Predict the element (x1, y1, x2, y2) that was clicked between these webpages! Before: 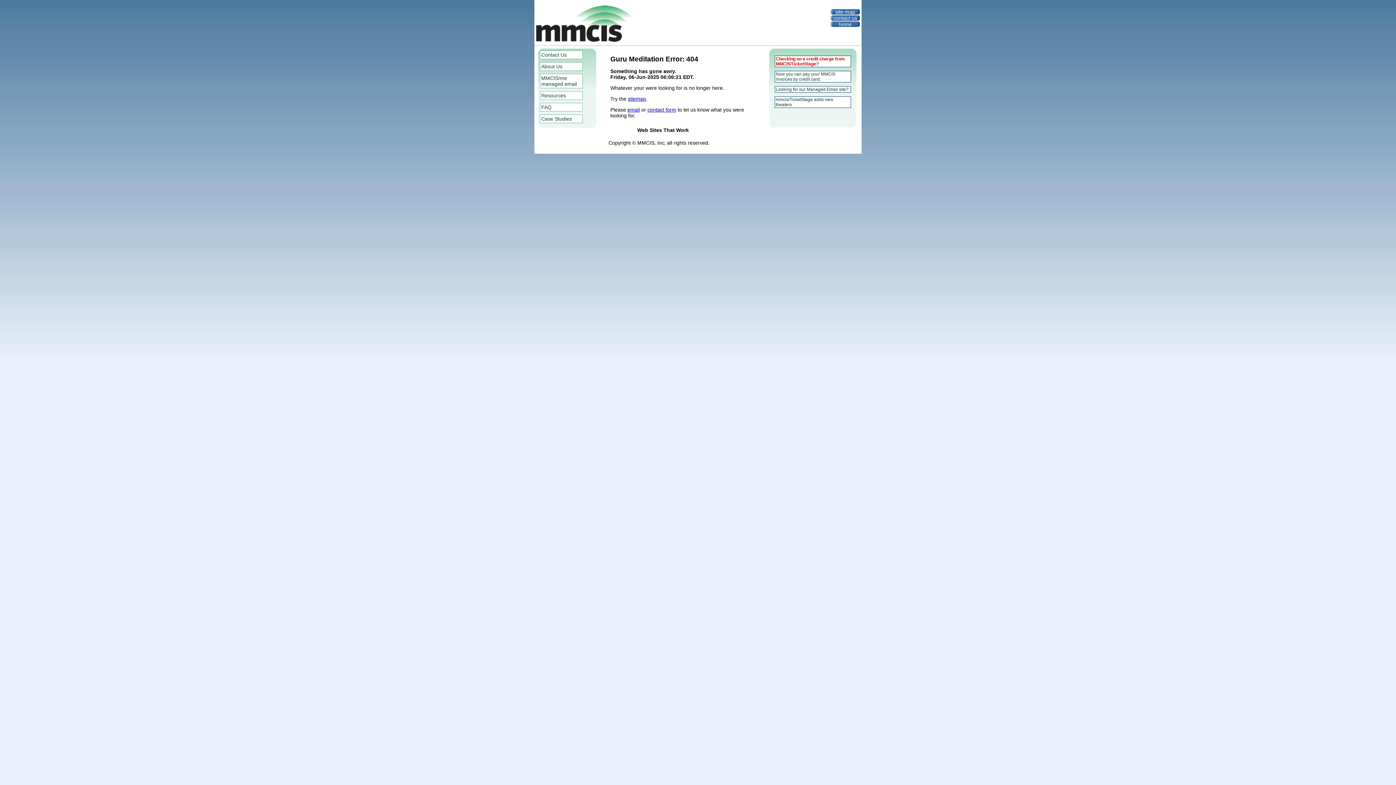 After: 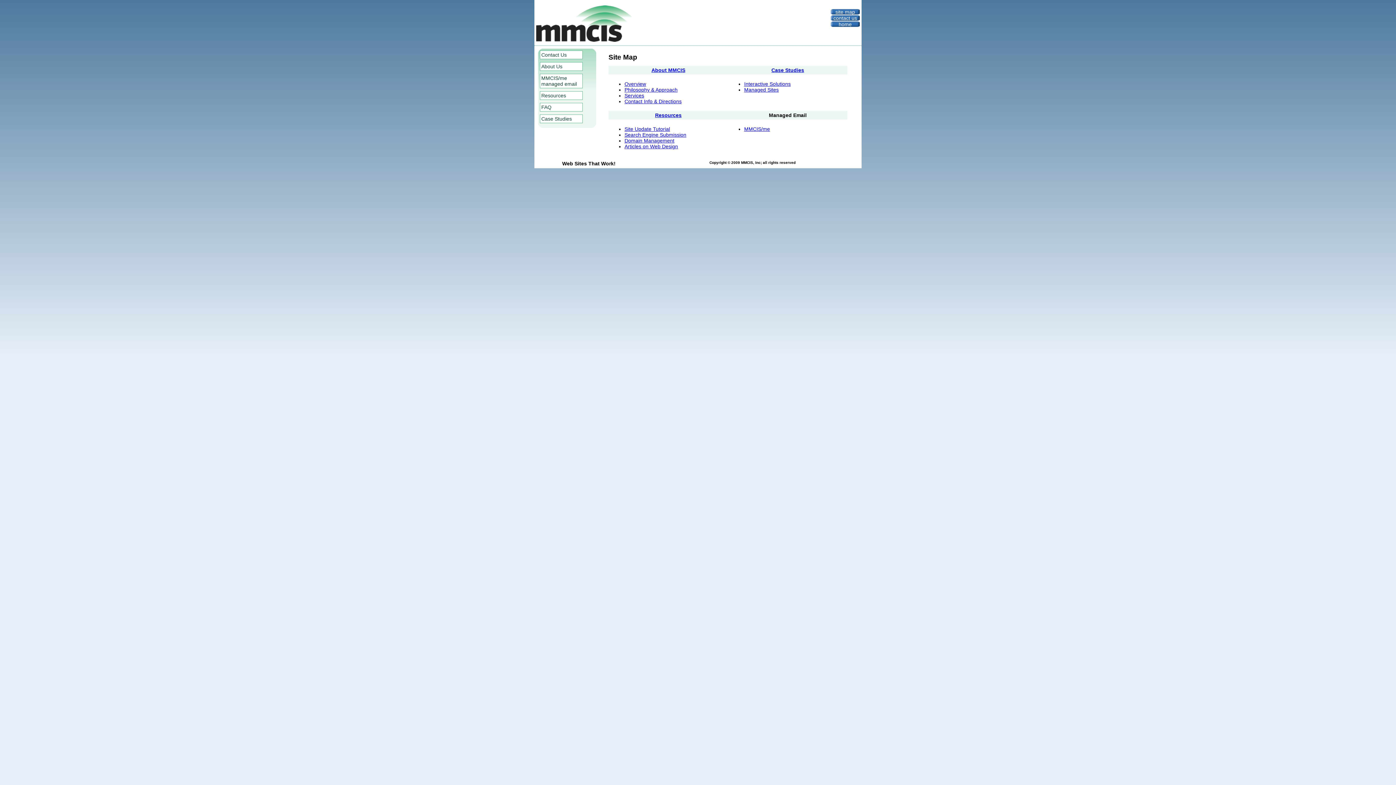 Action: bbox: (628, 95, 646, 101) label: sitemap